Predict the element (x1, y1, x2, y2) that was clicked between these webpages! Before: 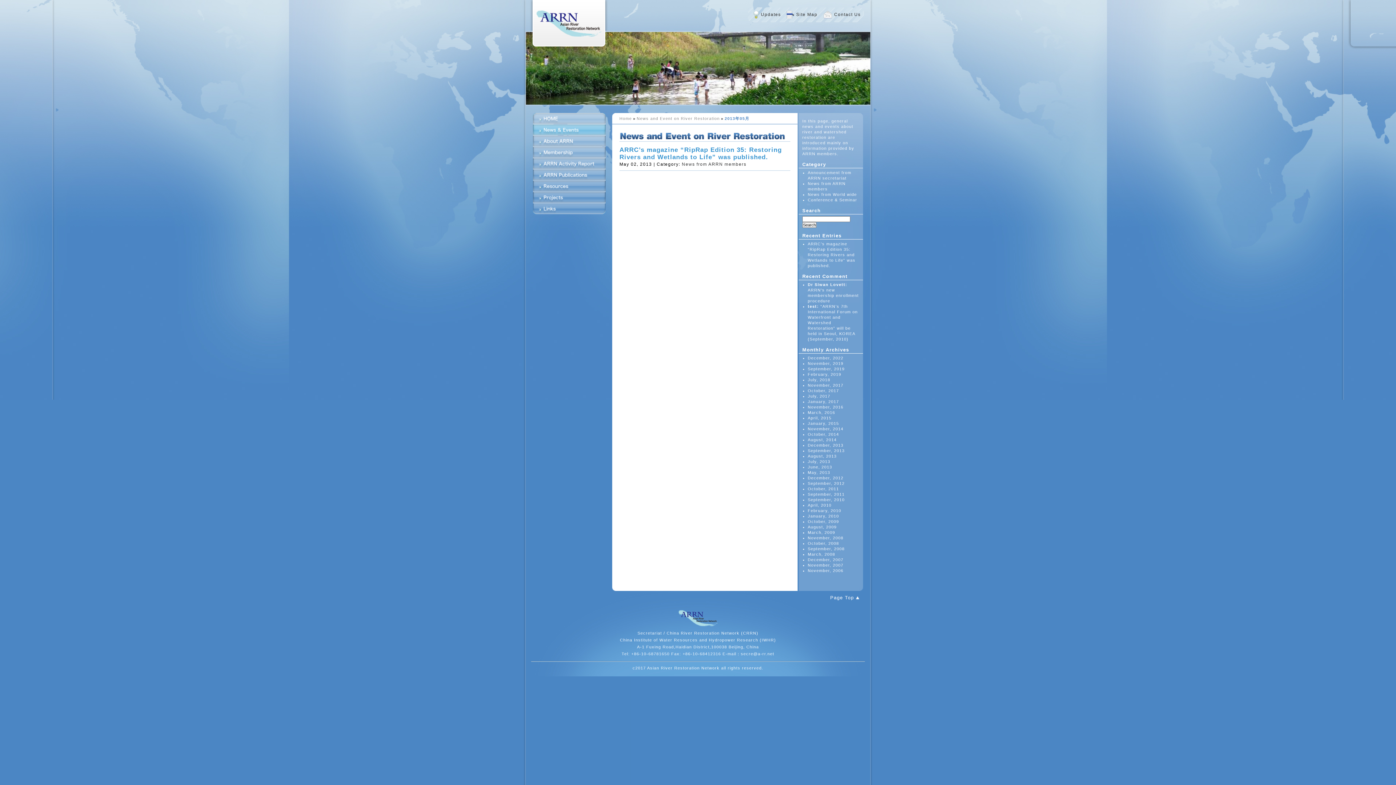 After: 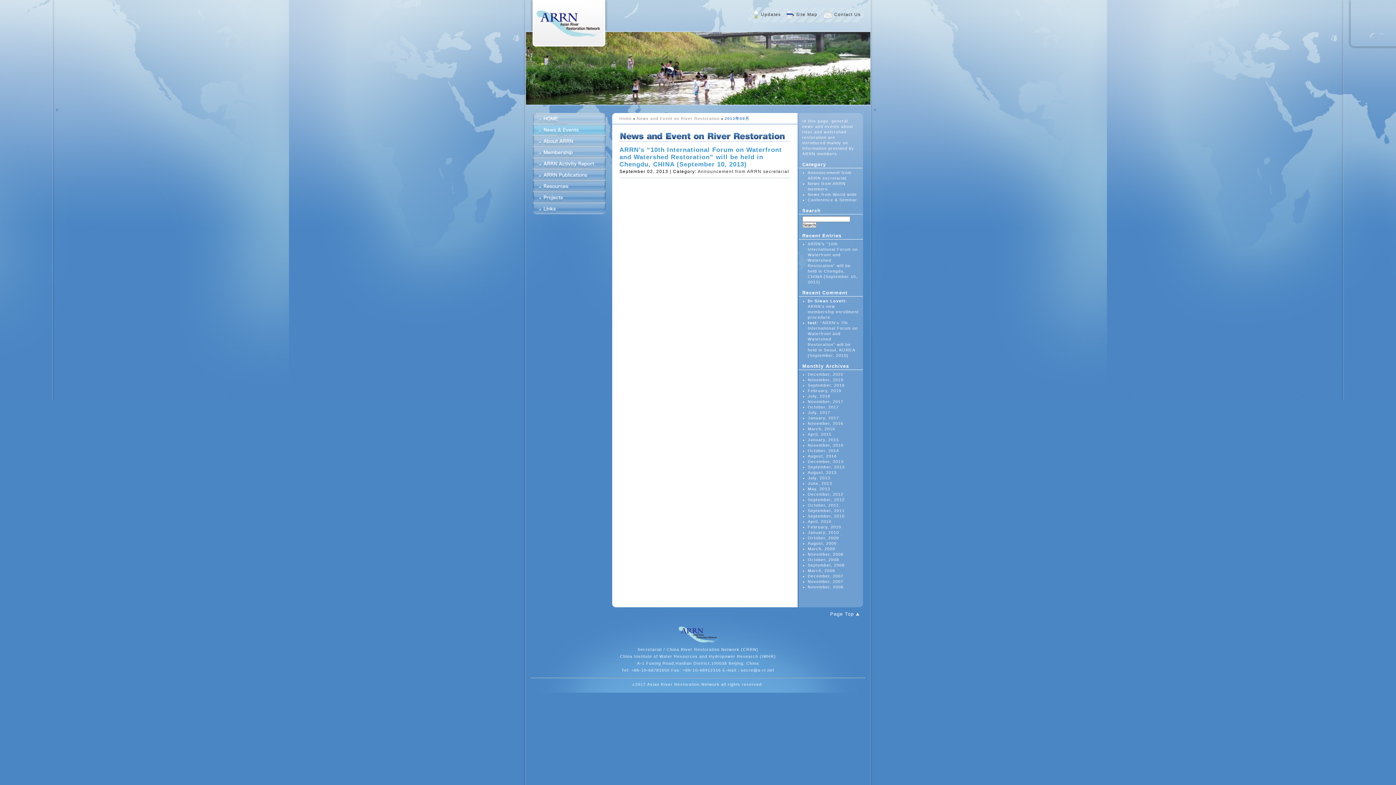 Action: label: September, 2013 bbox: (808, 448, 844, 453)